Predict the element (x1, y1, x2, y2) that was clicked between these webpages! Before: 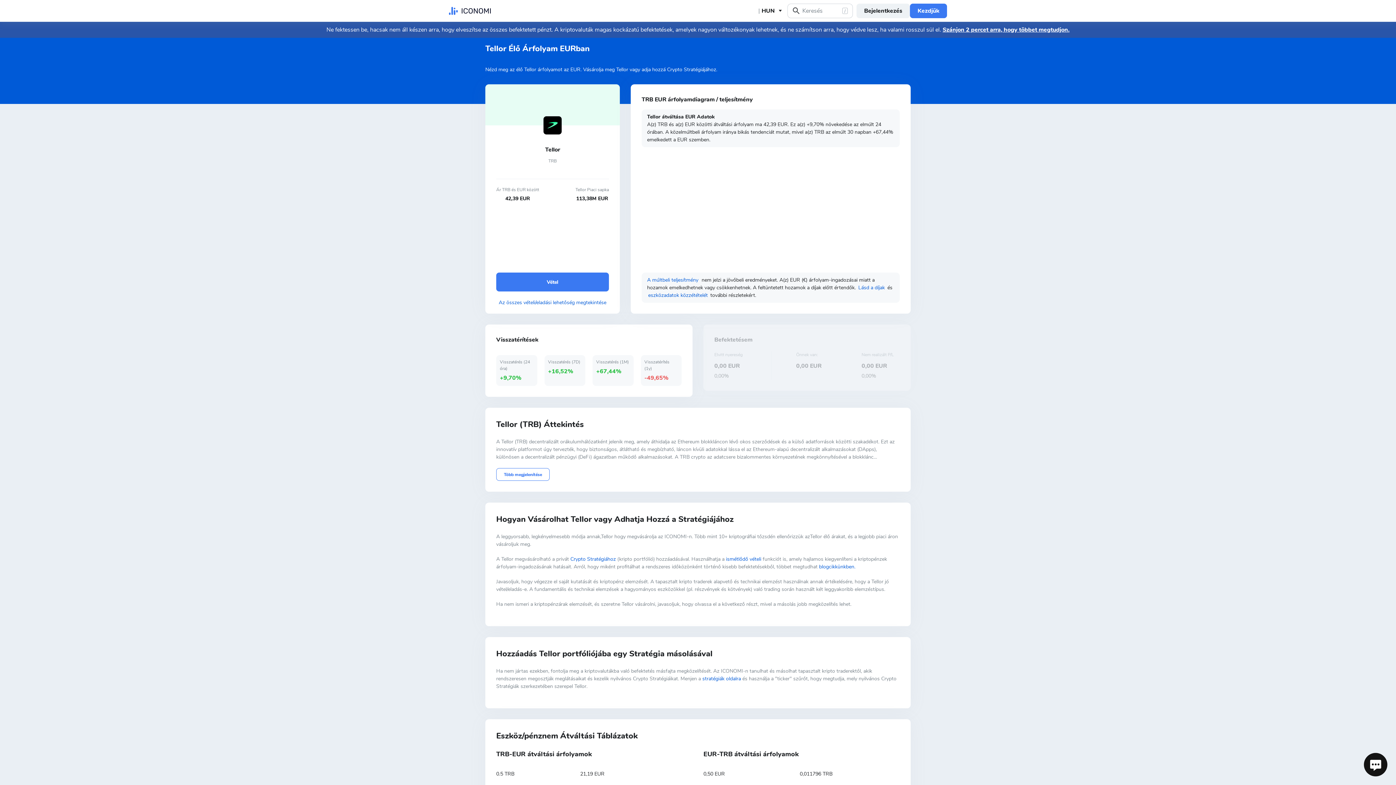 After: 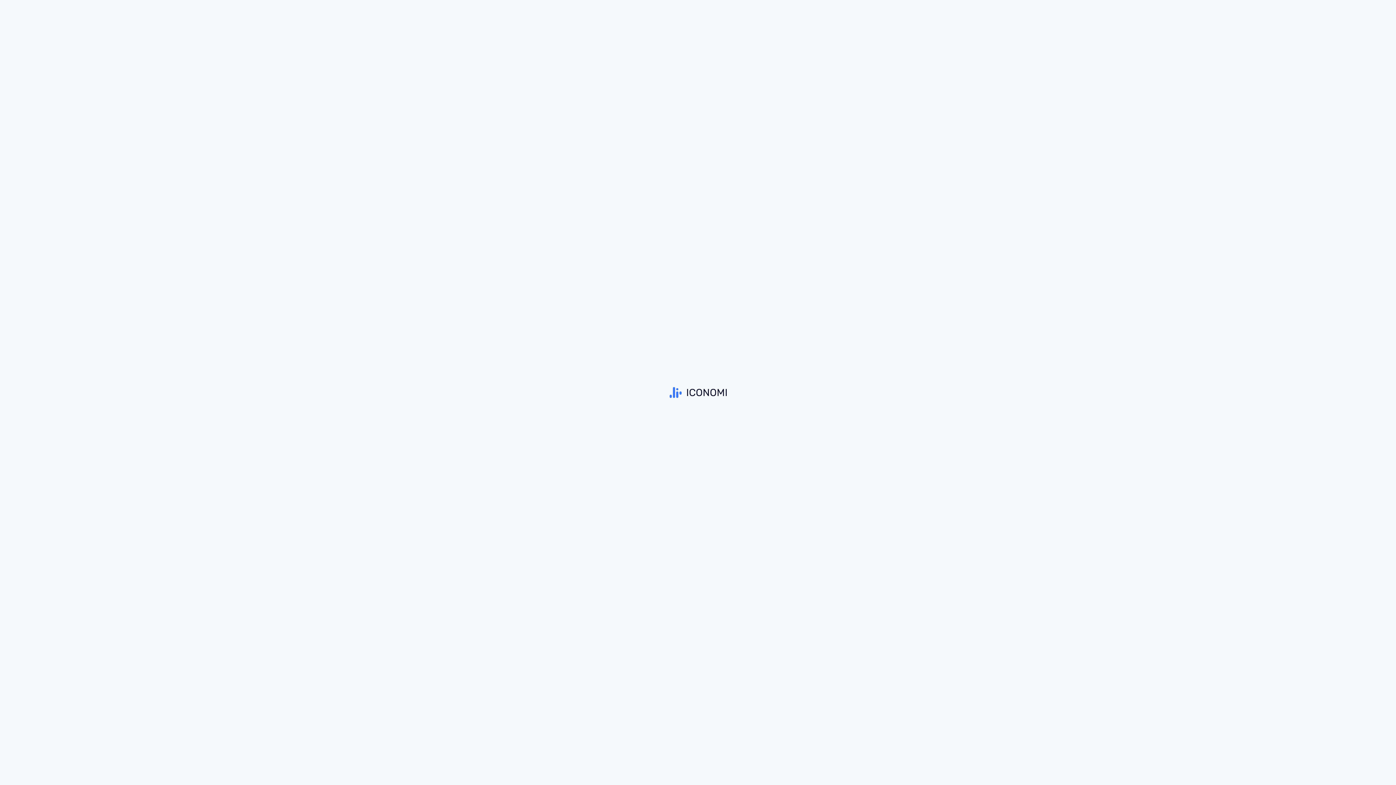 Action: bbox: (496, 272, 609, 291) label: Vétel